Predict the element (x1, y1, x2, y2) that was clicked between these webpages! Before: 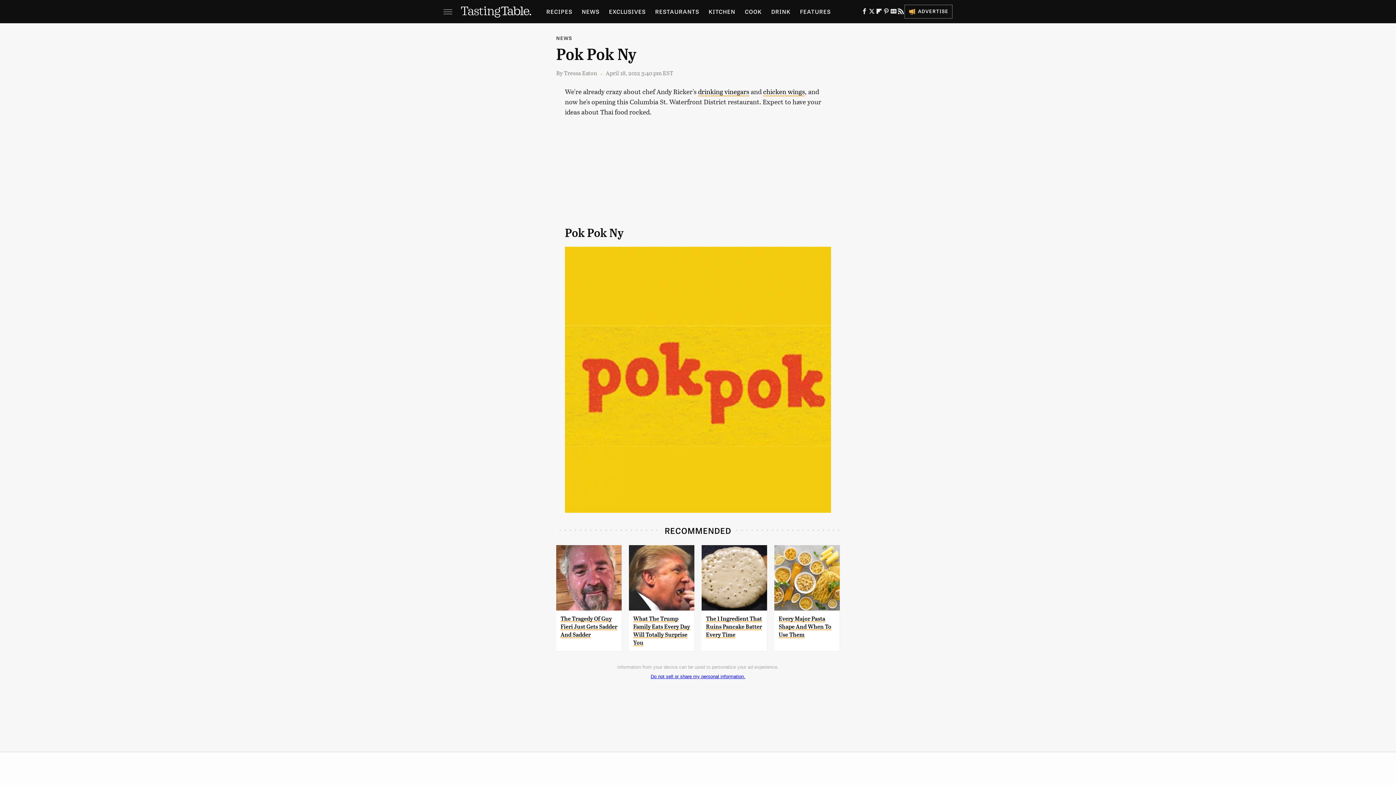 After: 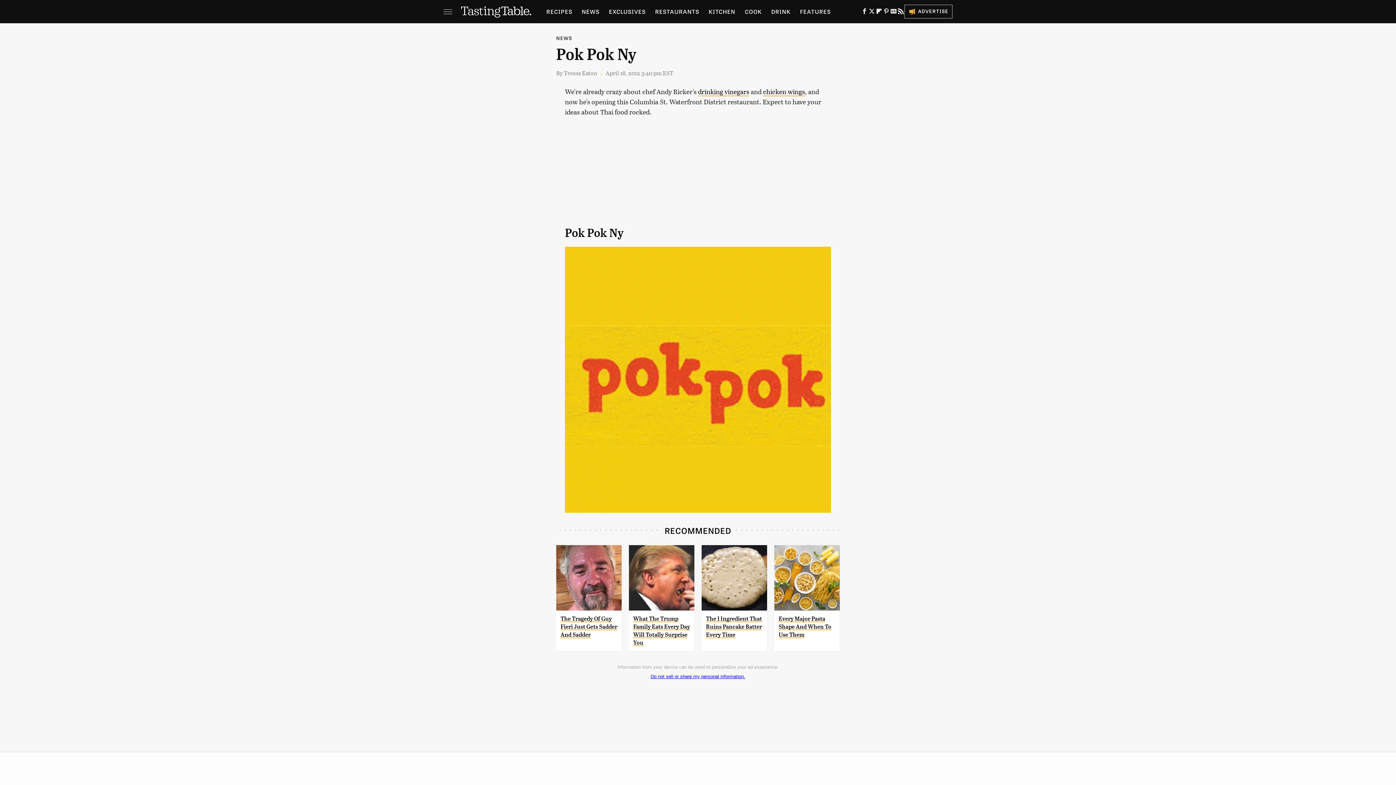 Action: bbox: (904, 4, 952, 18) label: Advertise